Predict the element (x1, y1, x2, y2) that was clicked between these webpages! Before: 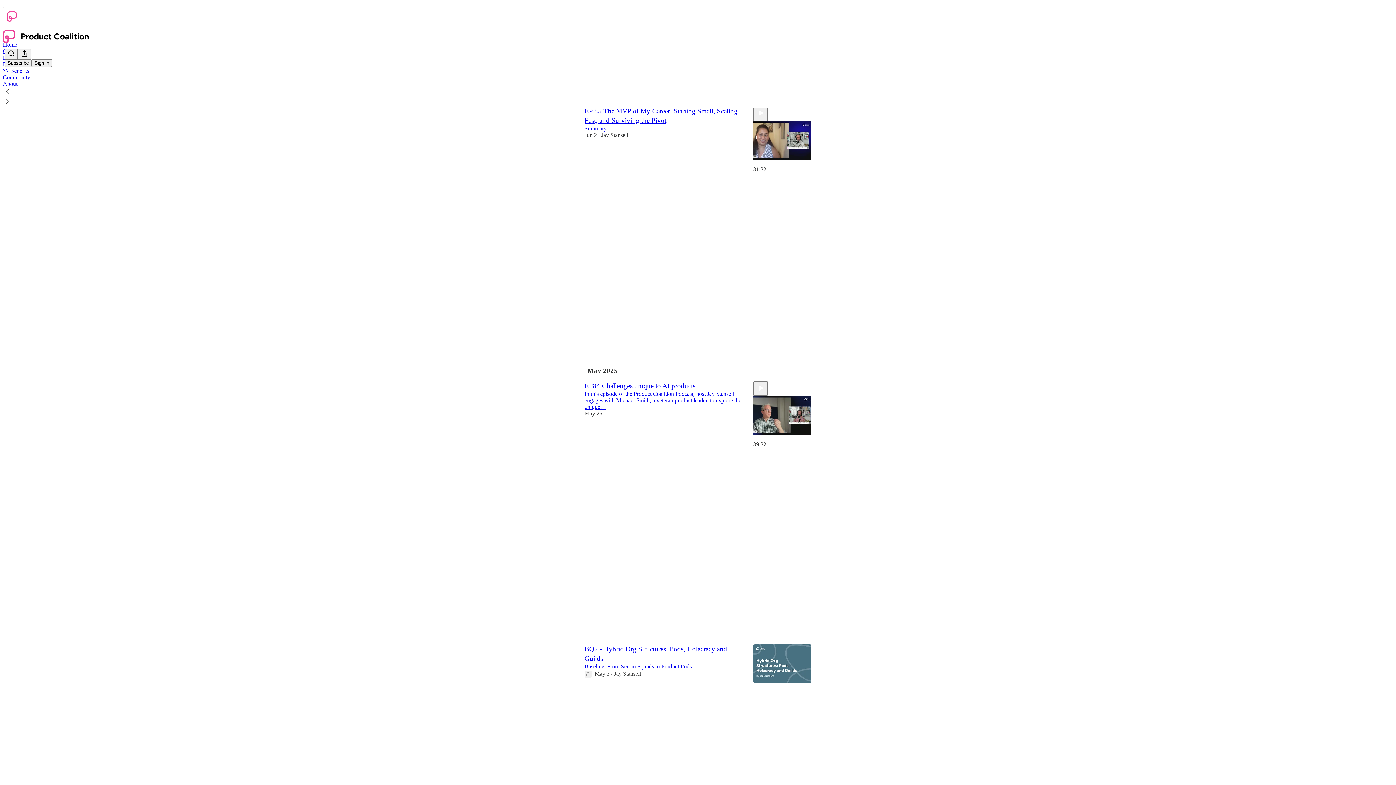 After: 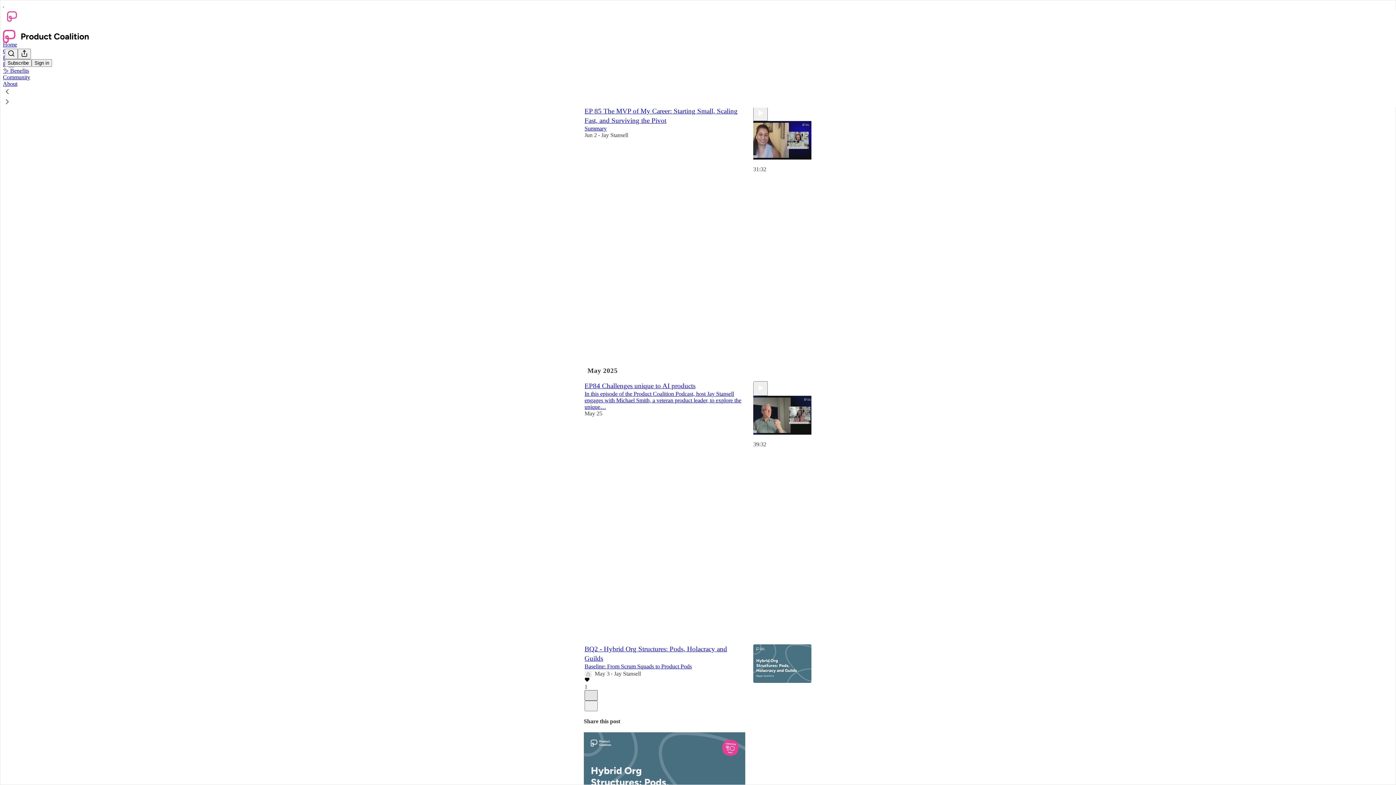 Action: label: X bbox: (584, 690, 597, 700)